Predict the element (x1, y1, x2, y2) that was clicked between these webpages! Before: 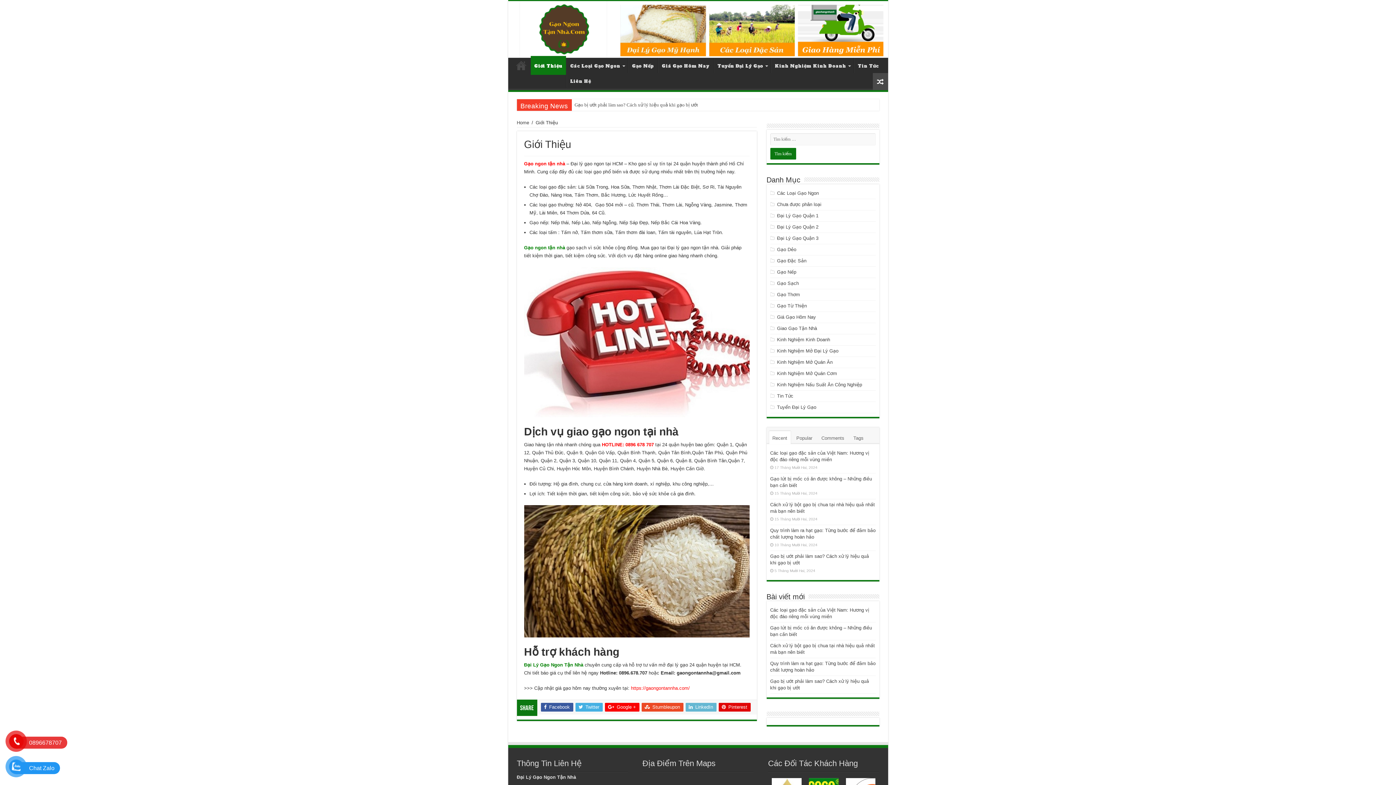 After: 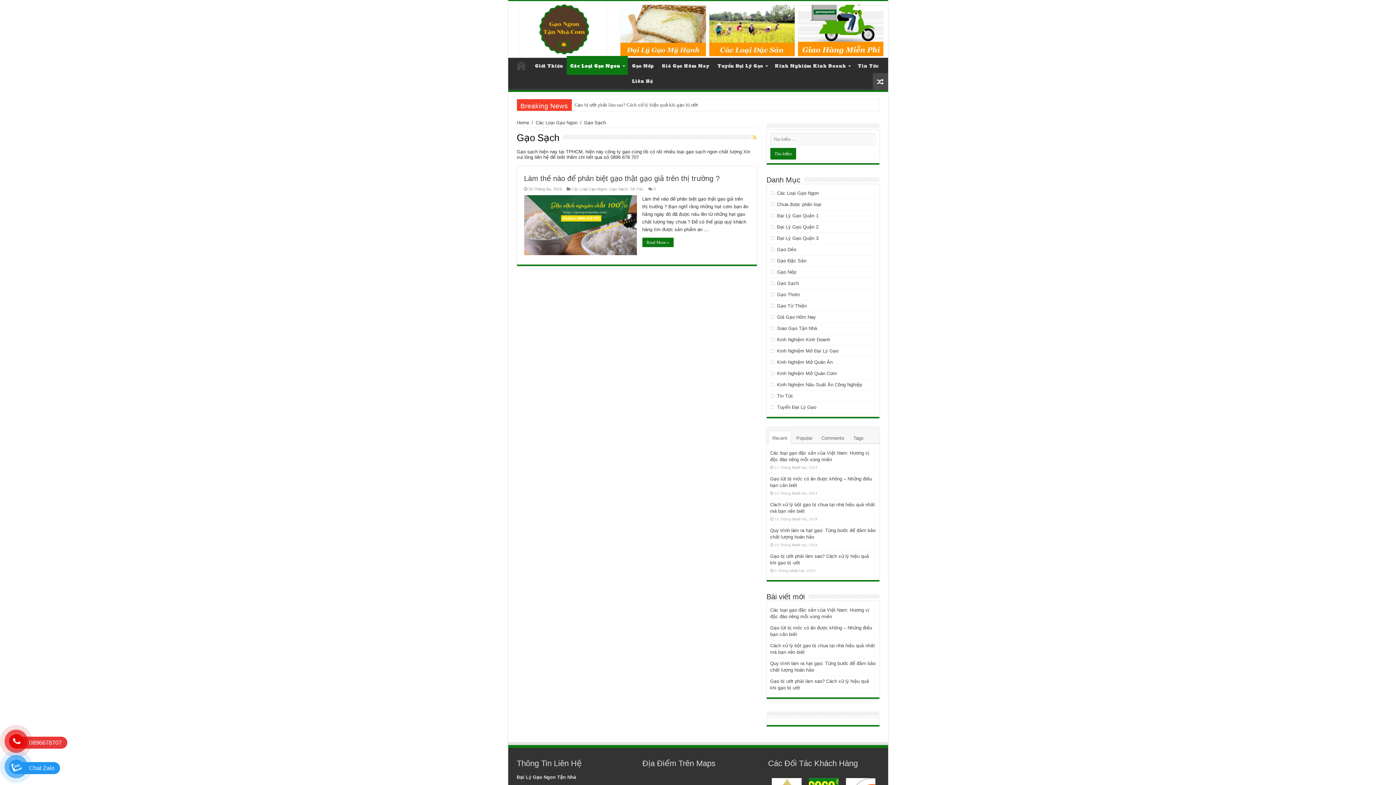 Action: bbox: (777, 280, 799, 286) label: Gạo Sạch